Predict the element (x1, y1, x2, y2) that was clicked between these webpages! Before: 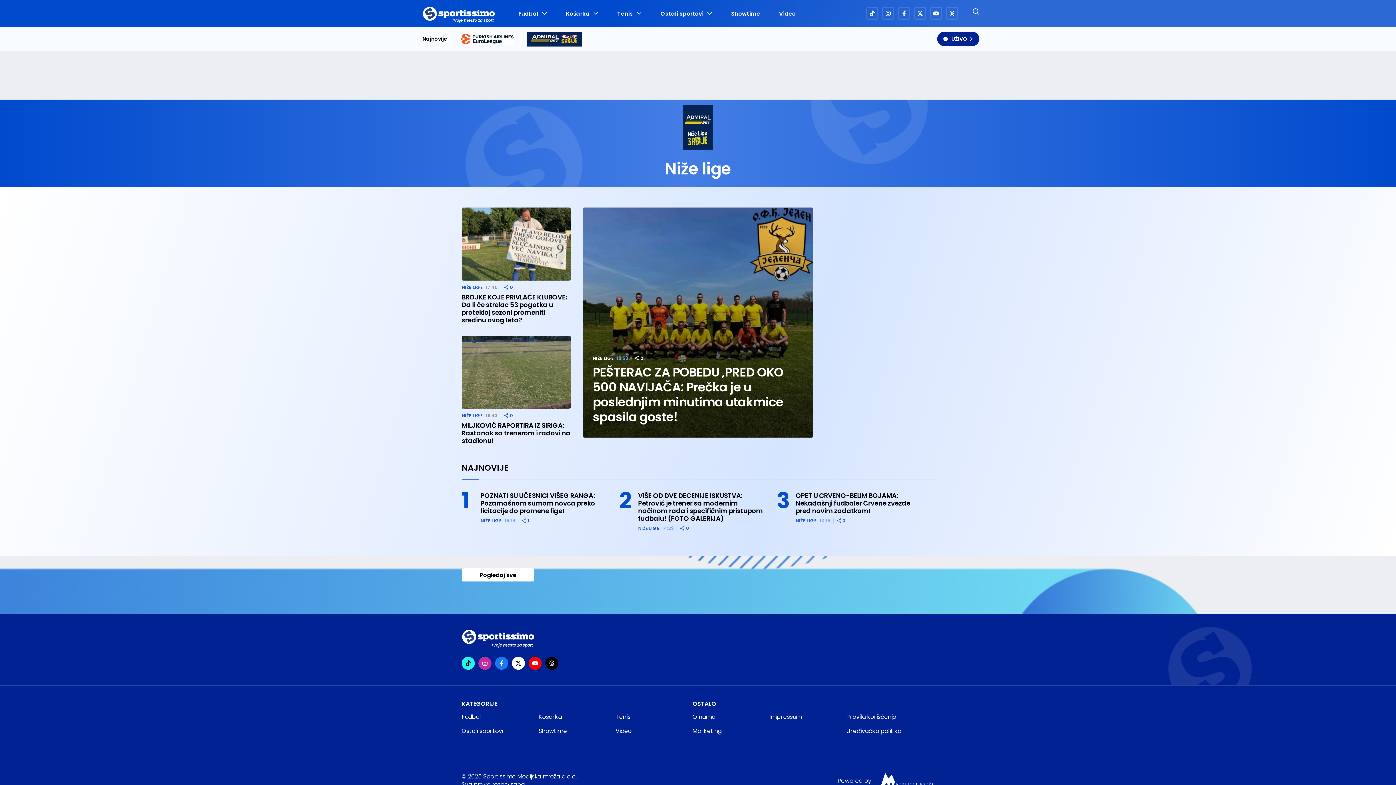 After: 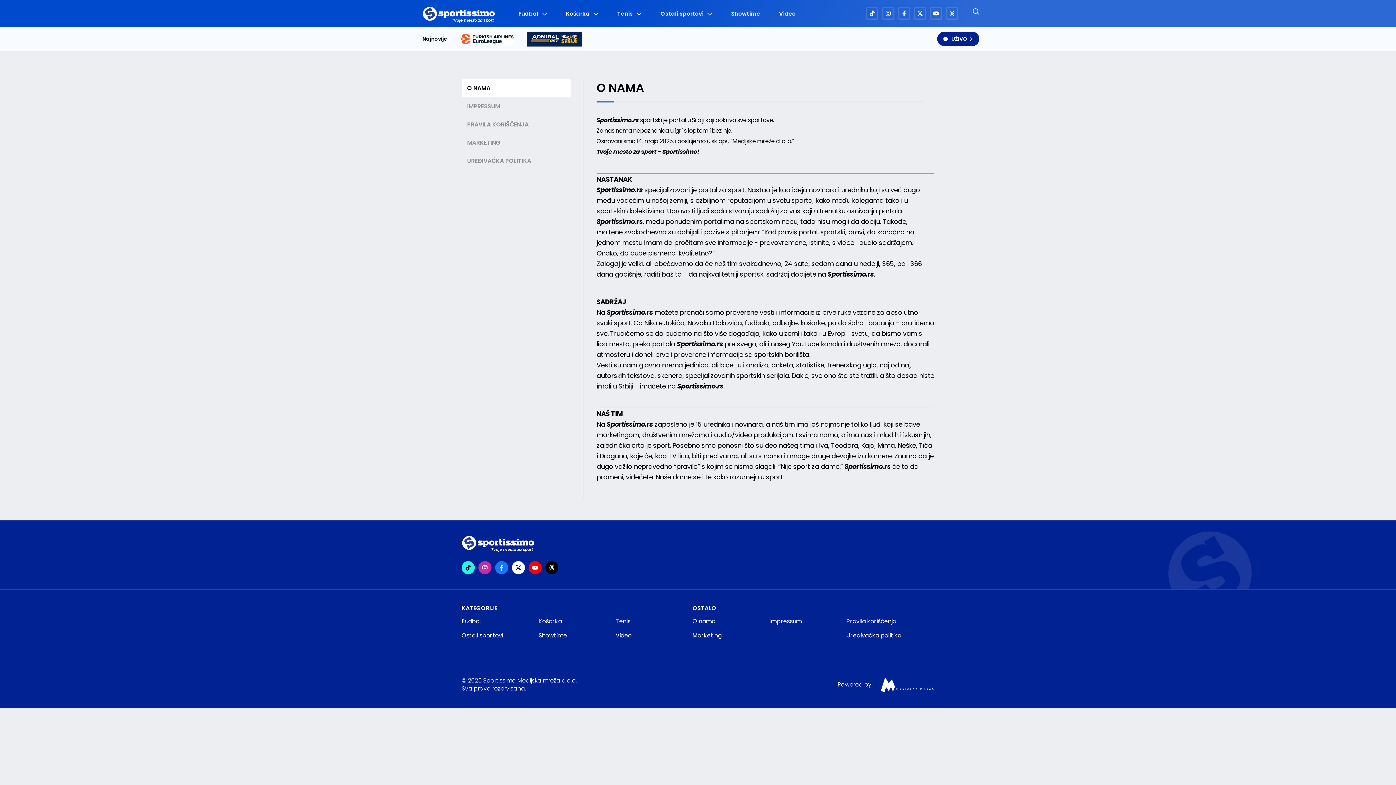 Action: label: O nama bbox: (692, 713, 715, 720)